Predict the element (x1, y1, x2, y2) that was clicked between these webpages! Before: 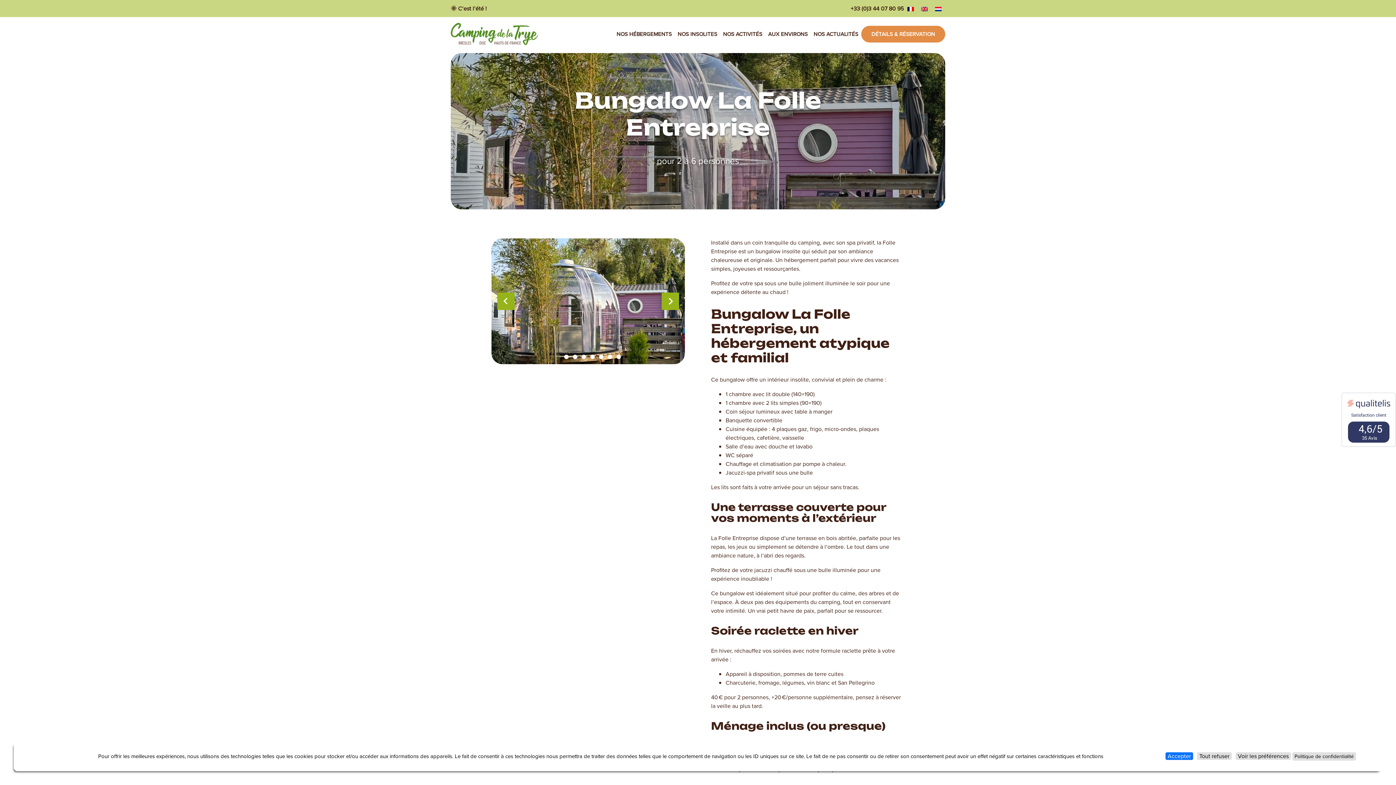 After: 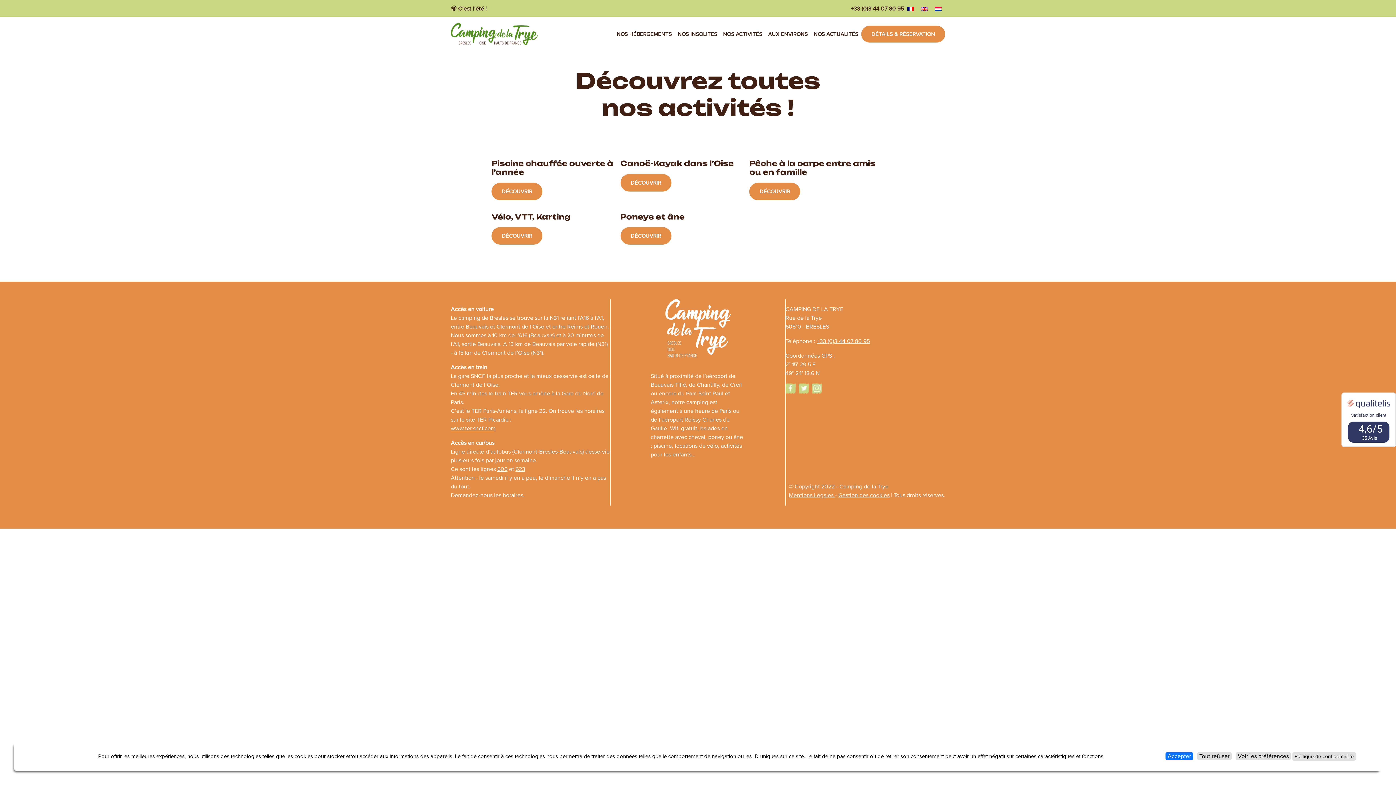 Action: bbox: (720, 26, 765, 42) label: NOS ACTIVITÉS